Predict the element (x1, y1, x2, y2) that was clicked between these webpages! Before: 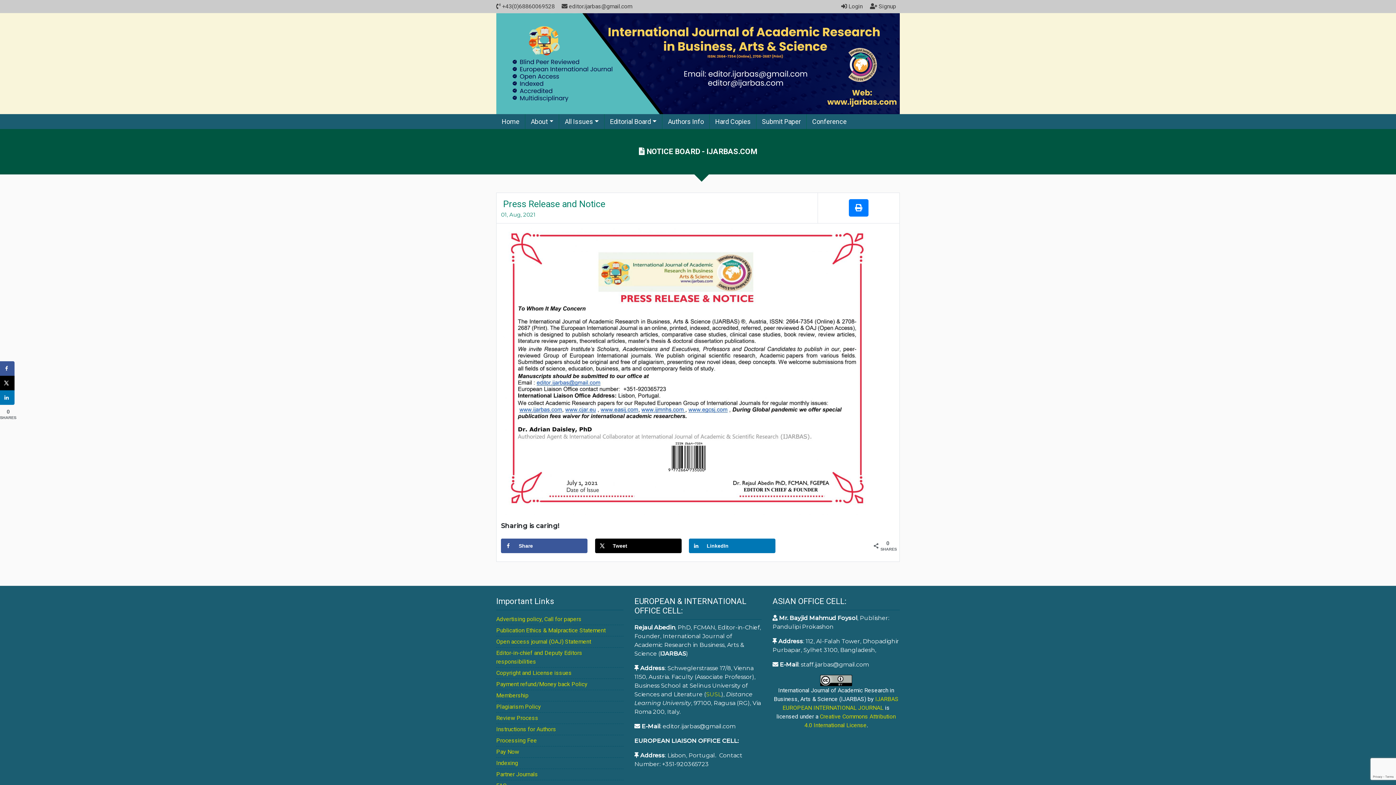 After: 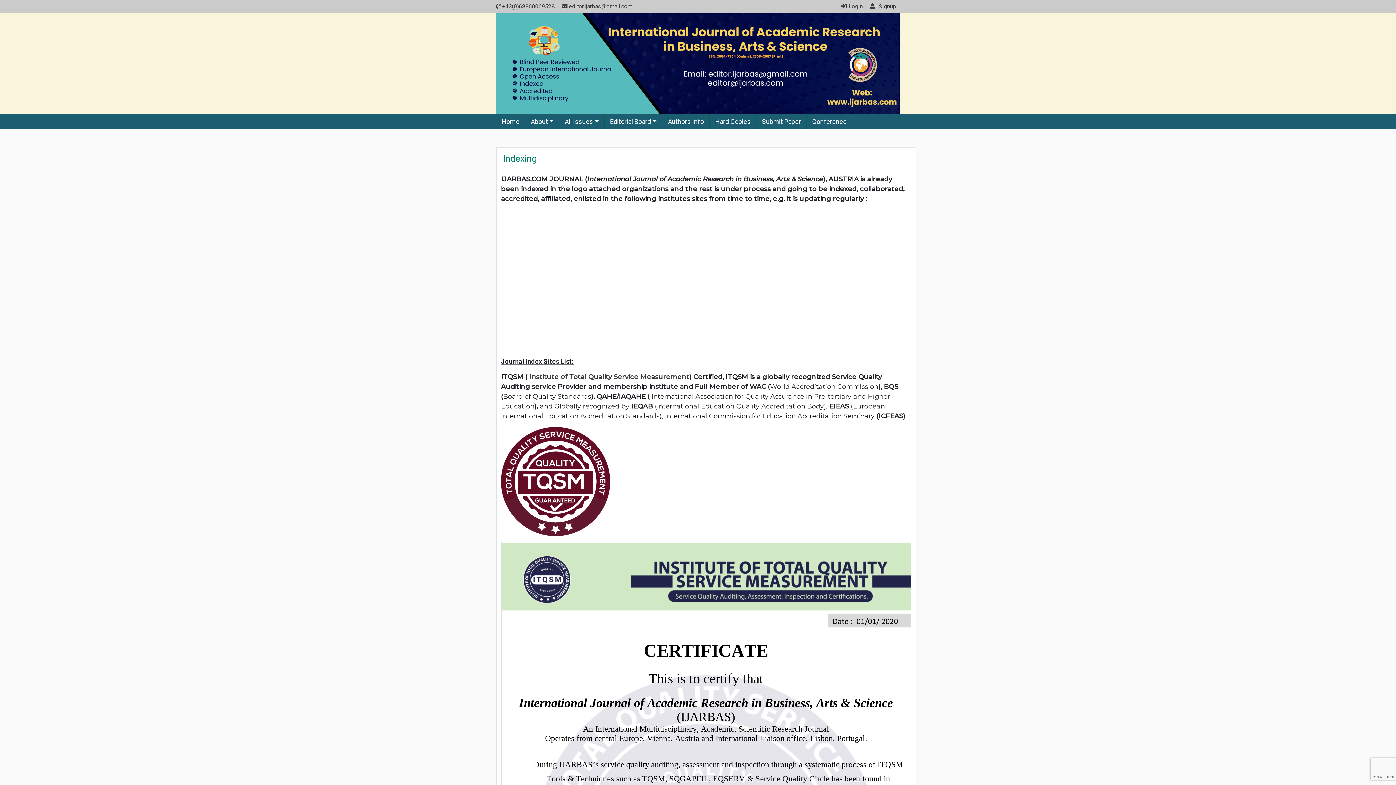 Action: label: Indexing bbox: (496, 758, 623, 768)